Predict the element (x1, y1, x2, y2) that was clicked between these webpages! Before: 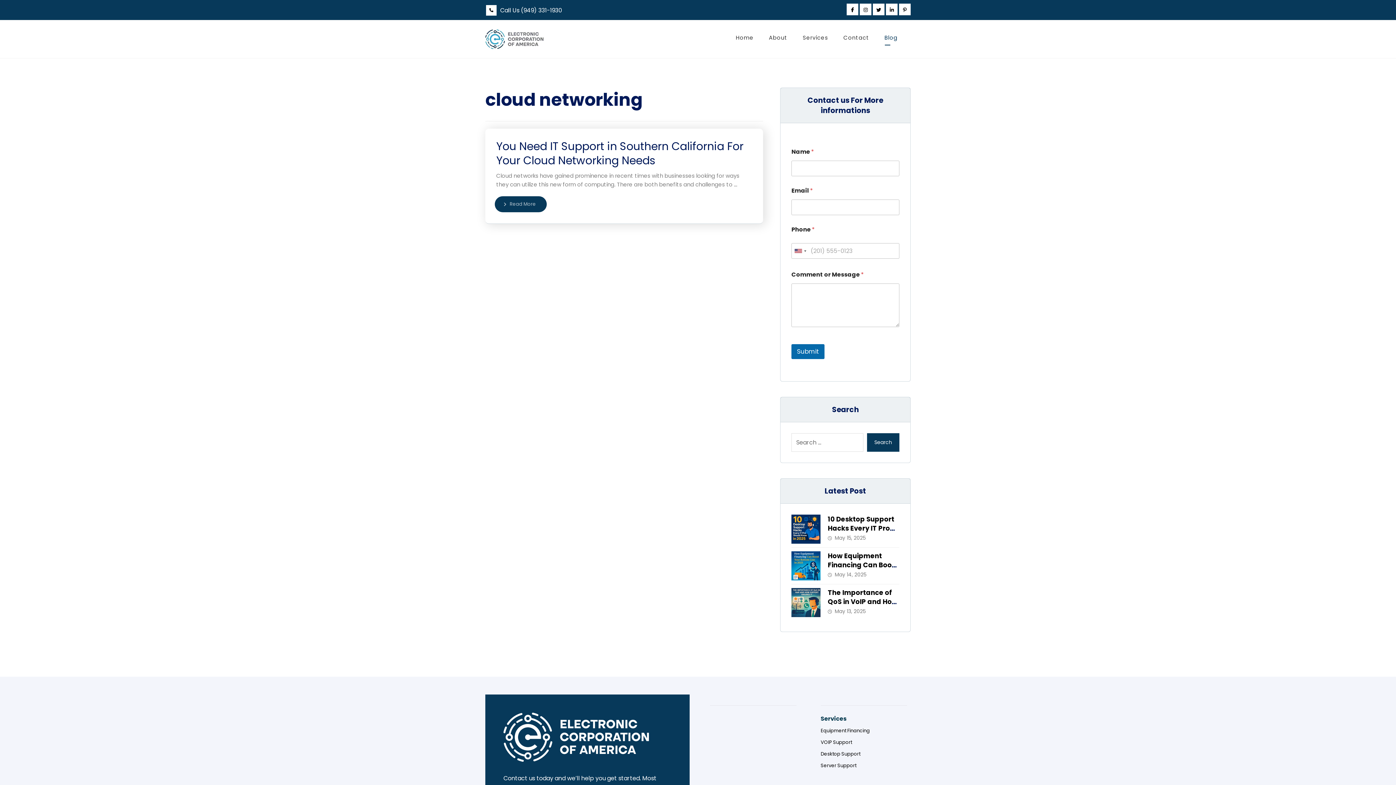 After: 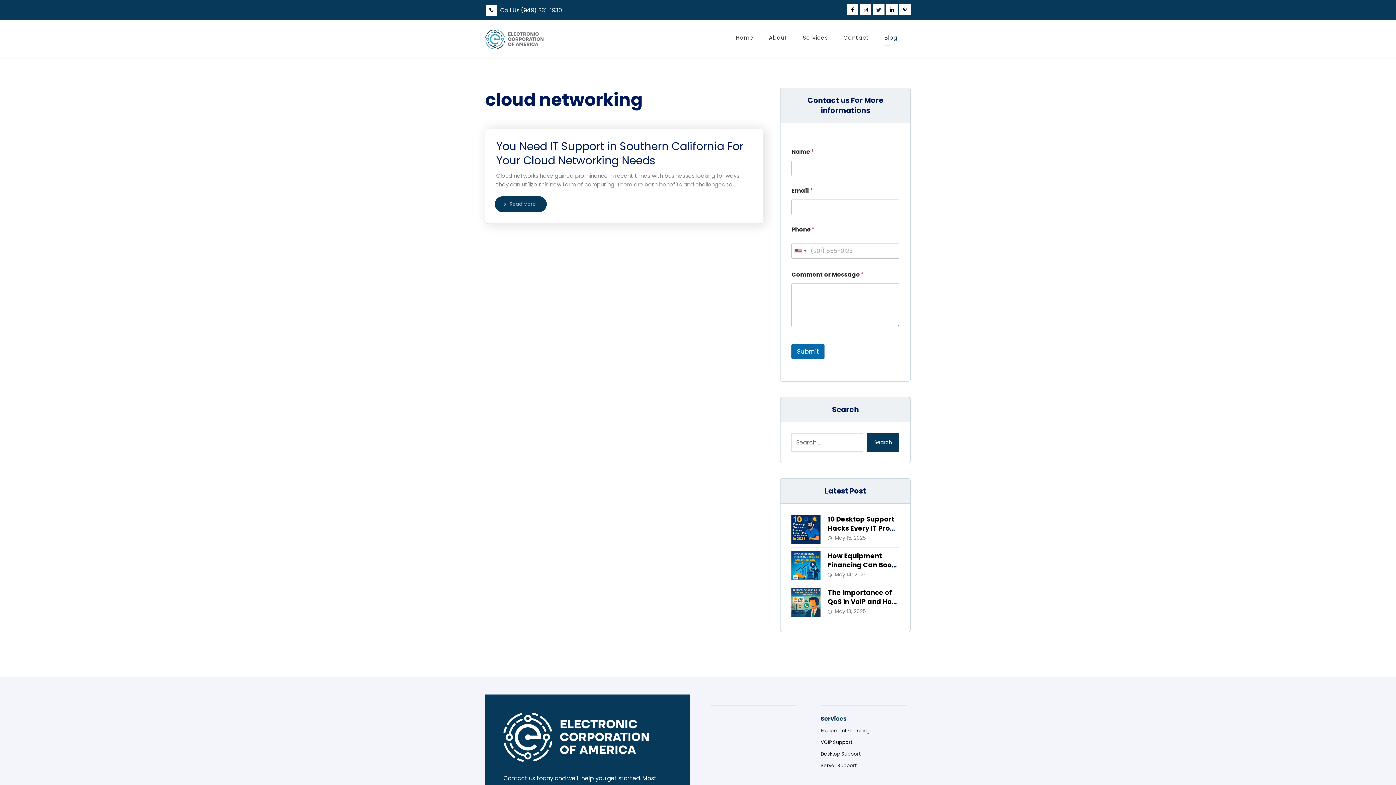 Action: bbox: (873, 3, 884, 15) label: Twitter